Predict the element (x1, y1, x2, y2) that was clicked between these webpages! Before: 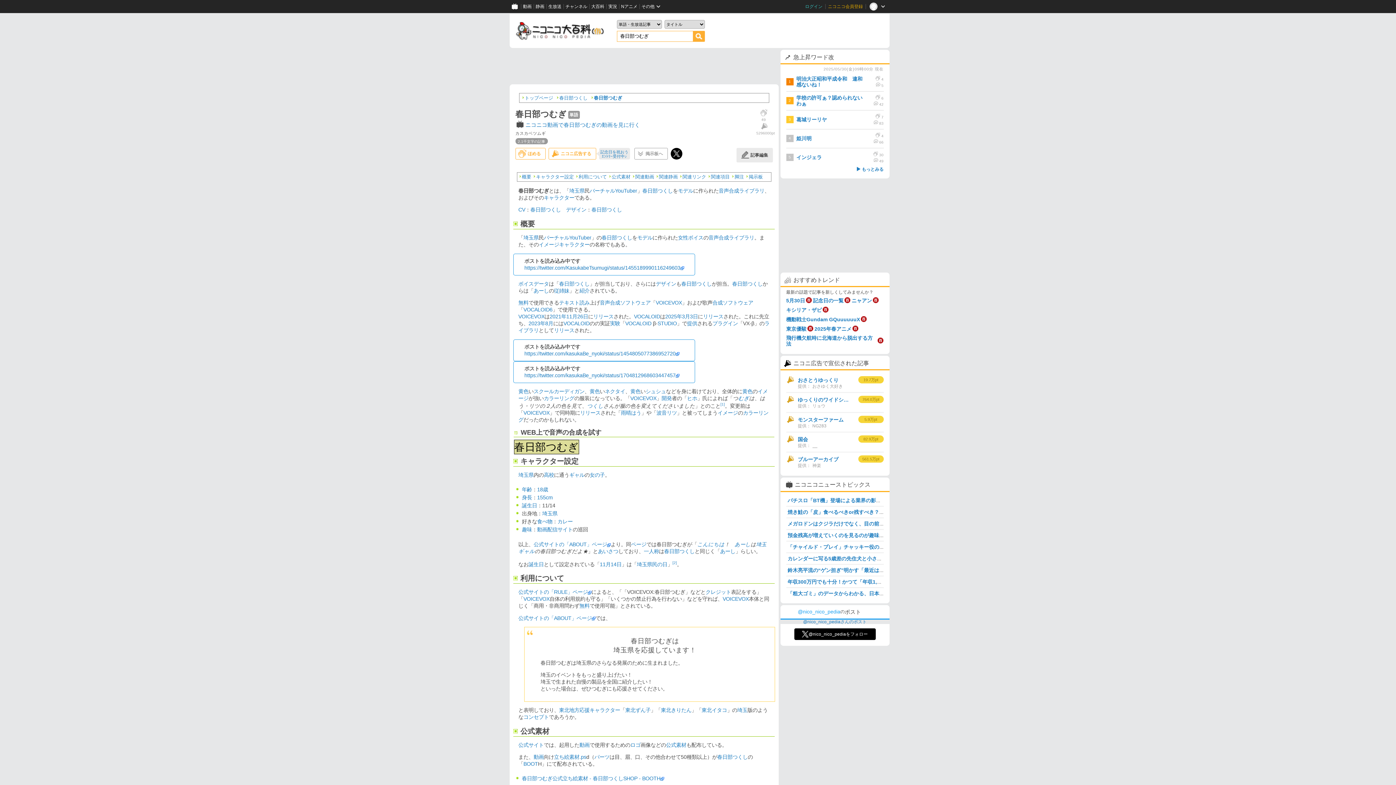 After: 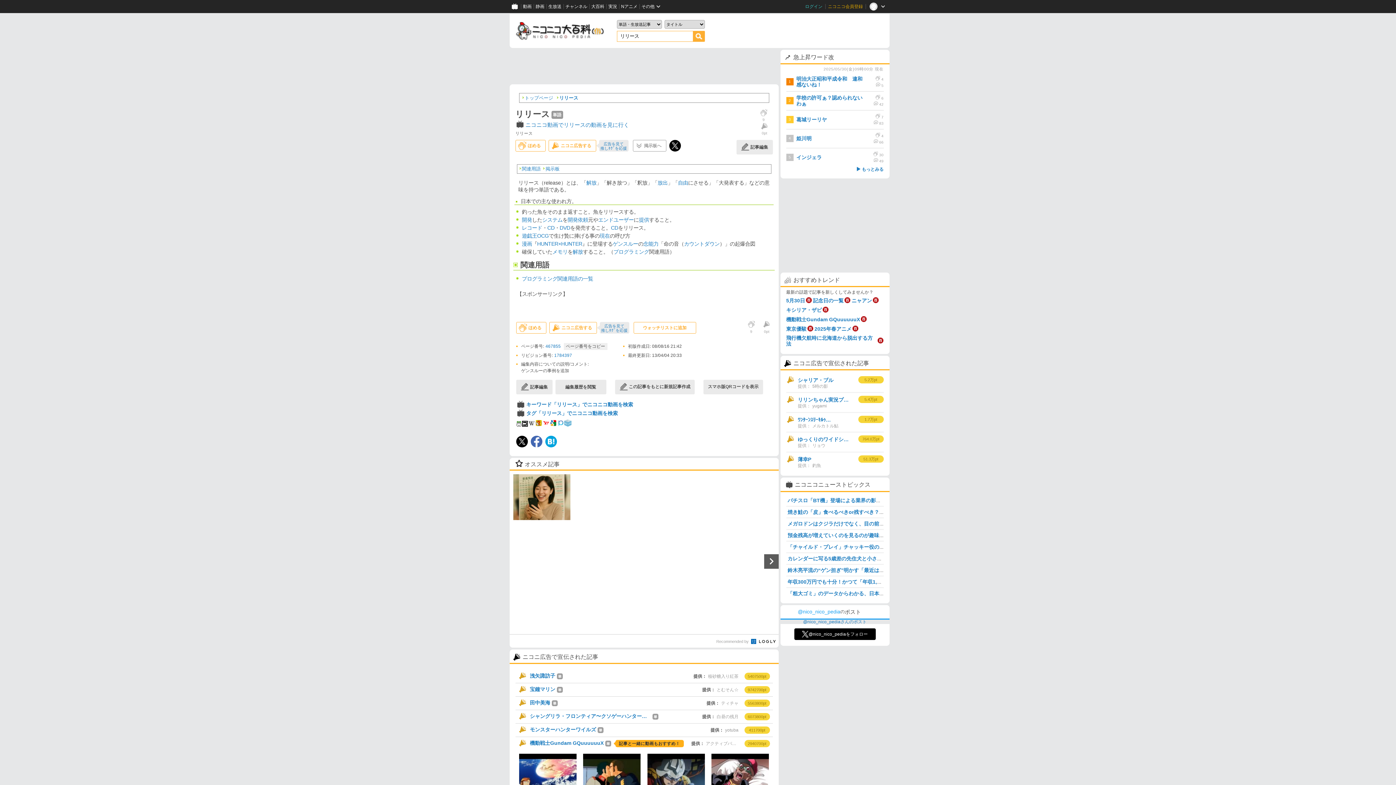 Action: bbox: (580, 410, 600, 415) label: リリース